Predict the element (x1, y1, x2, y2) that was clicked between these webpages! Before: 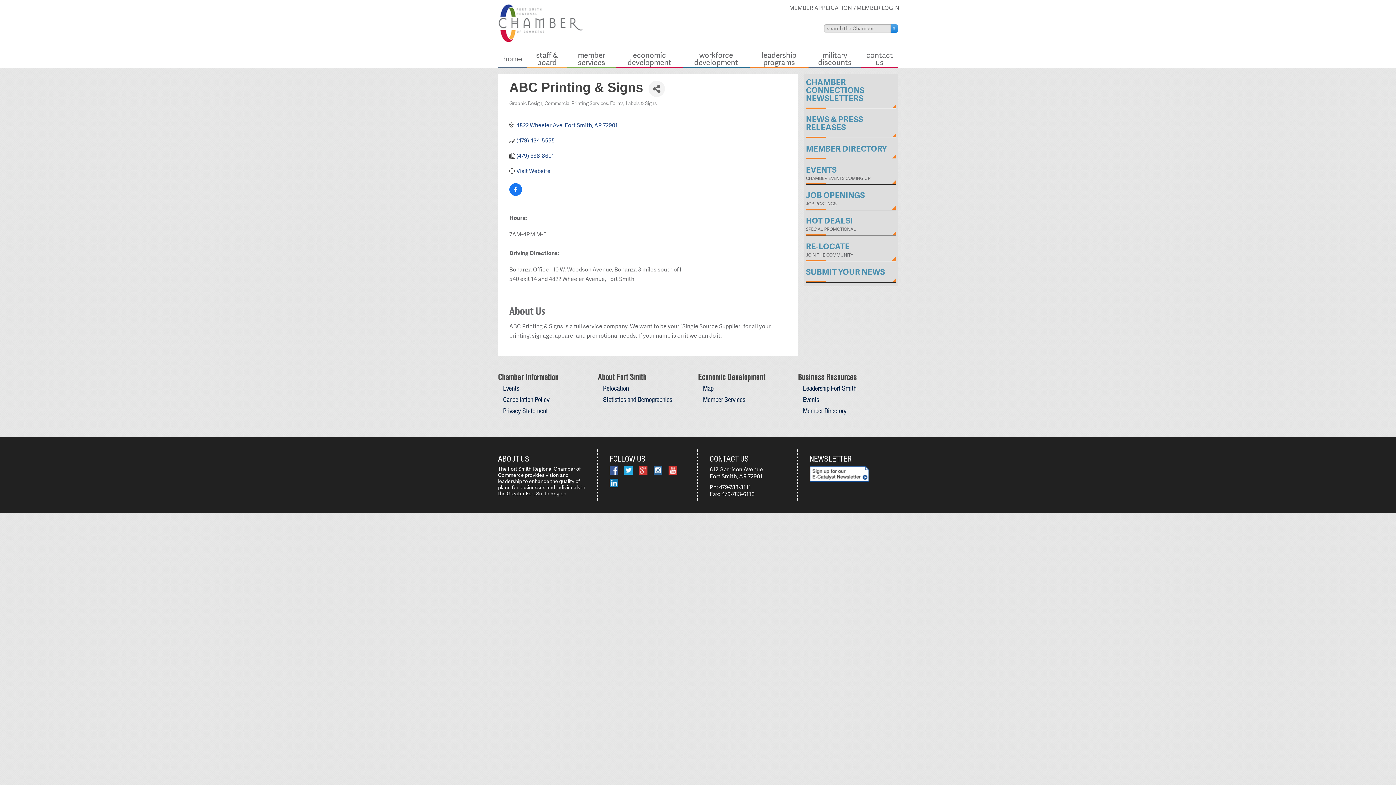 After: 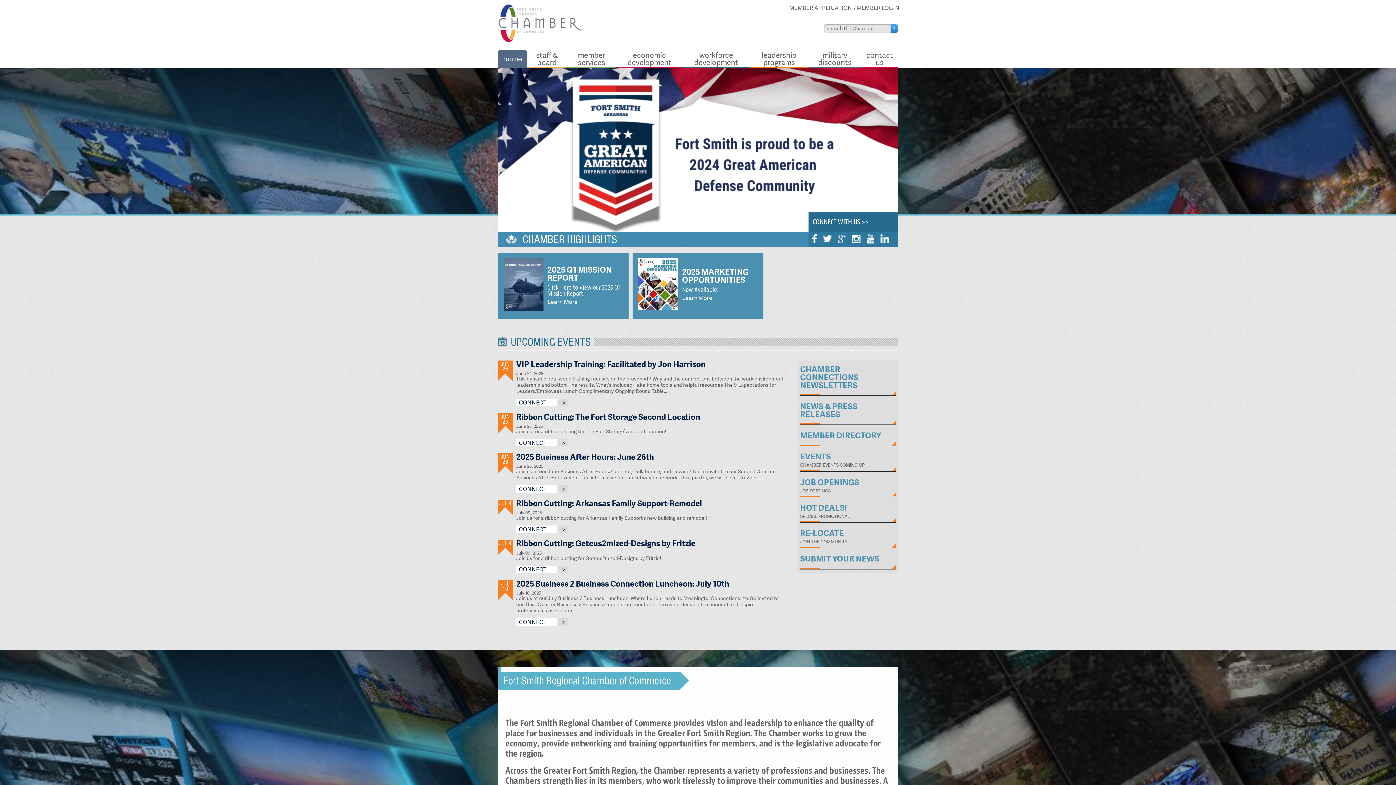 Action: bbox: (498, 36, 582, 44)